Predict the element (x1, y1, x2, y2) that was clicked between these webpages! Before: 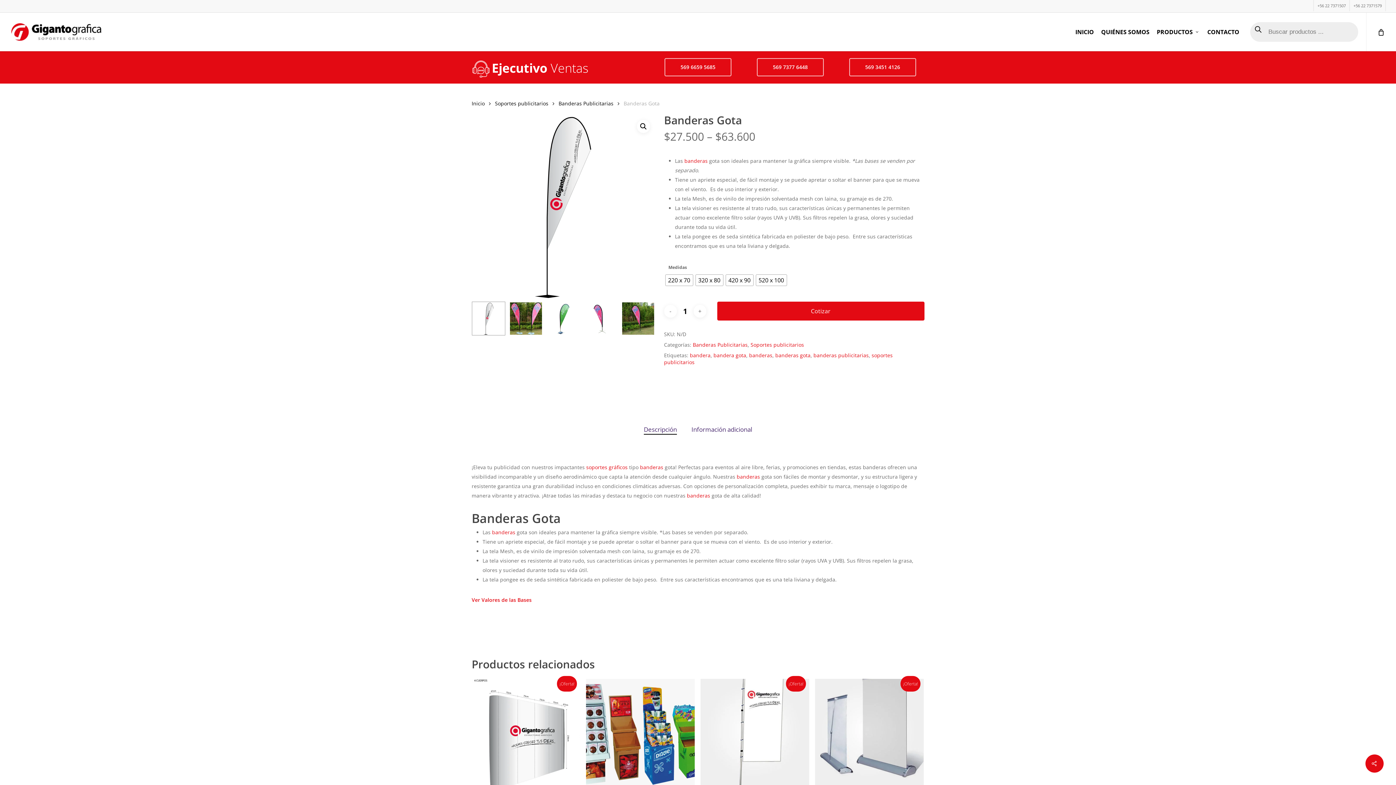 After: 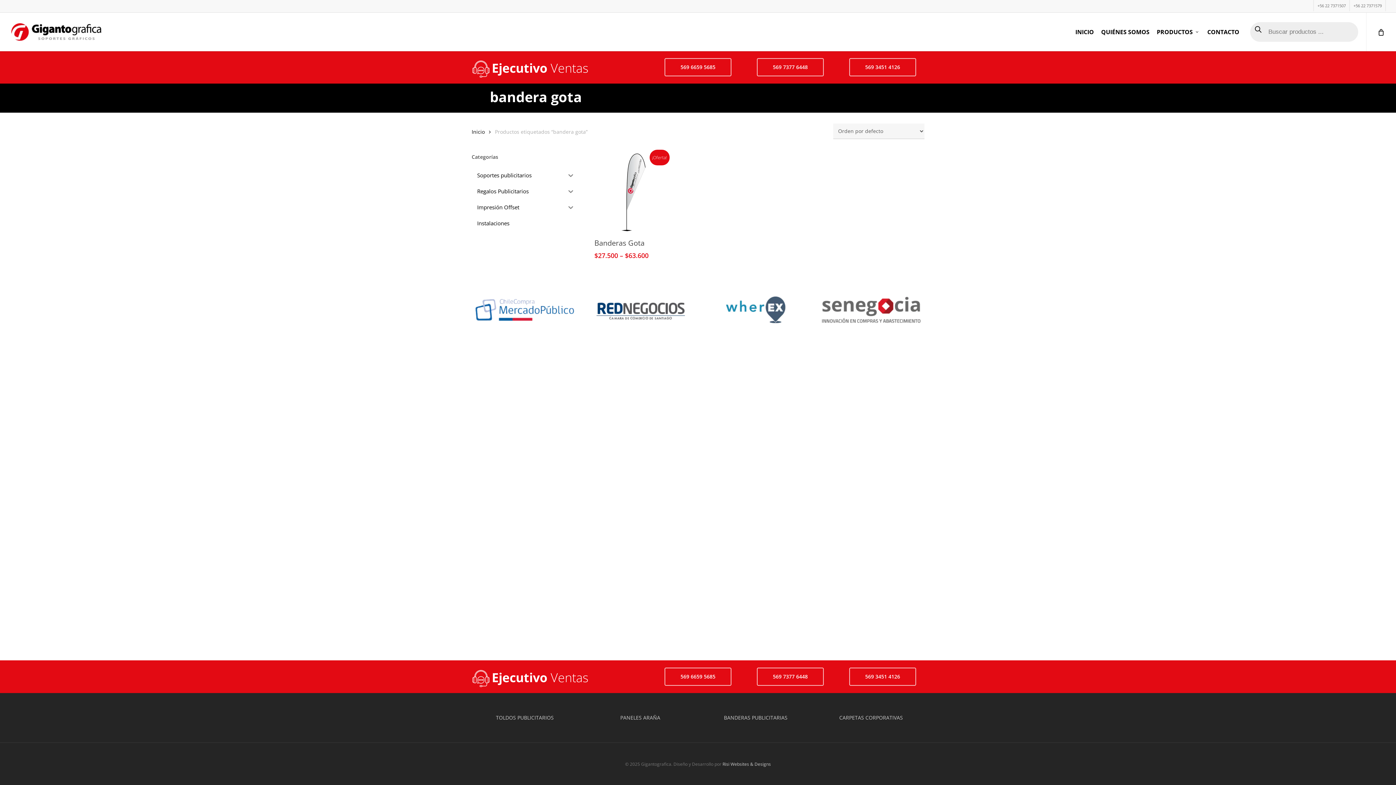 Action: bbox: (713, 351, 746, 359) label: bandera gota